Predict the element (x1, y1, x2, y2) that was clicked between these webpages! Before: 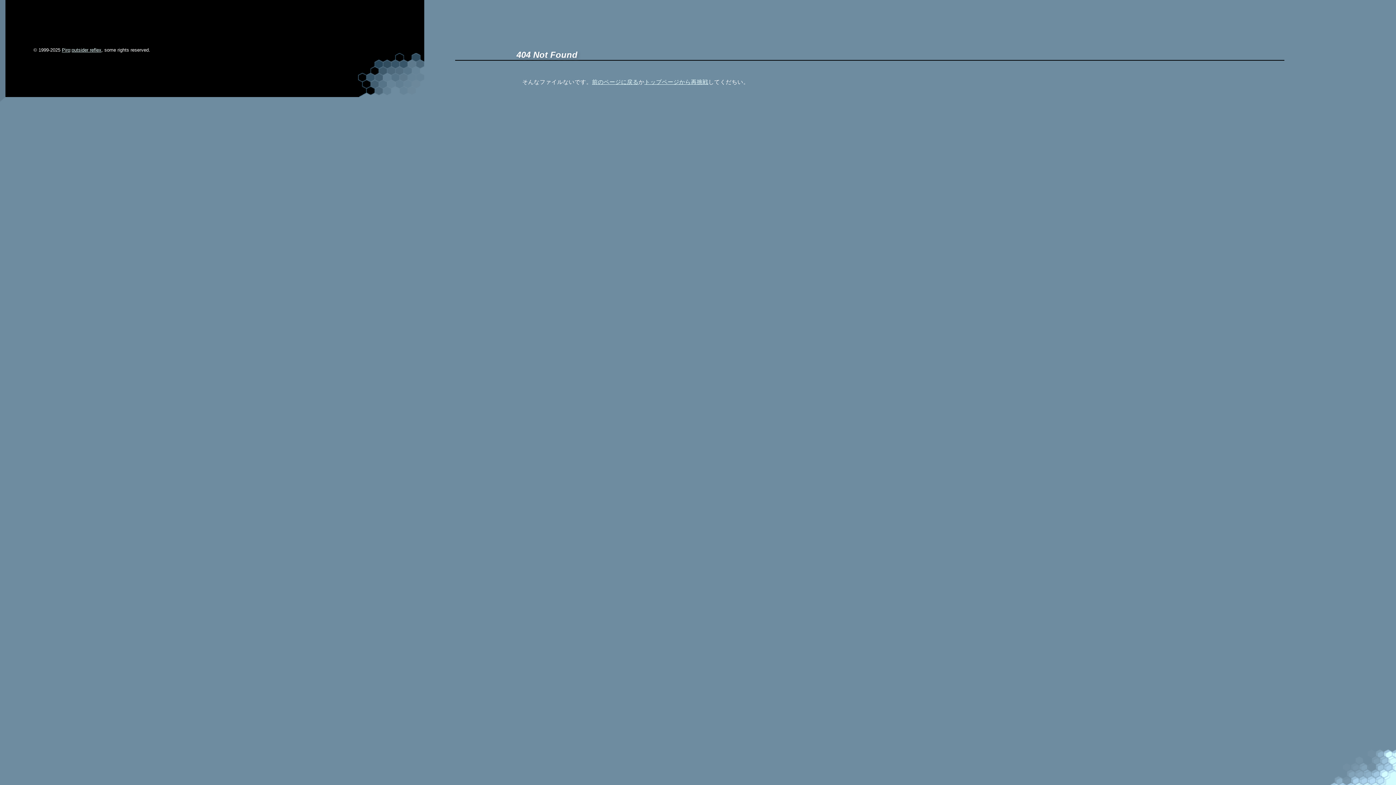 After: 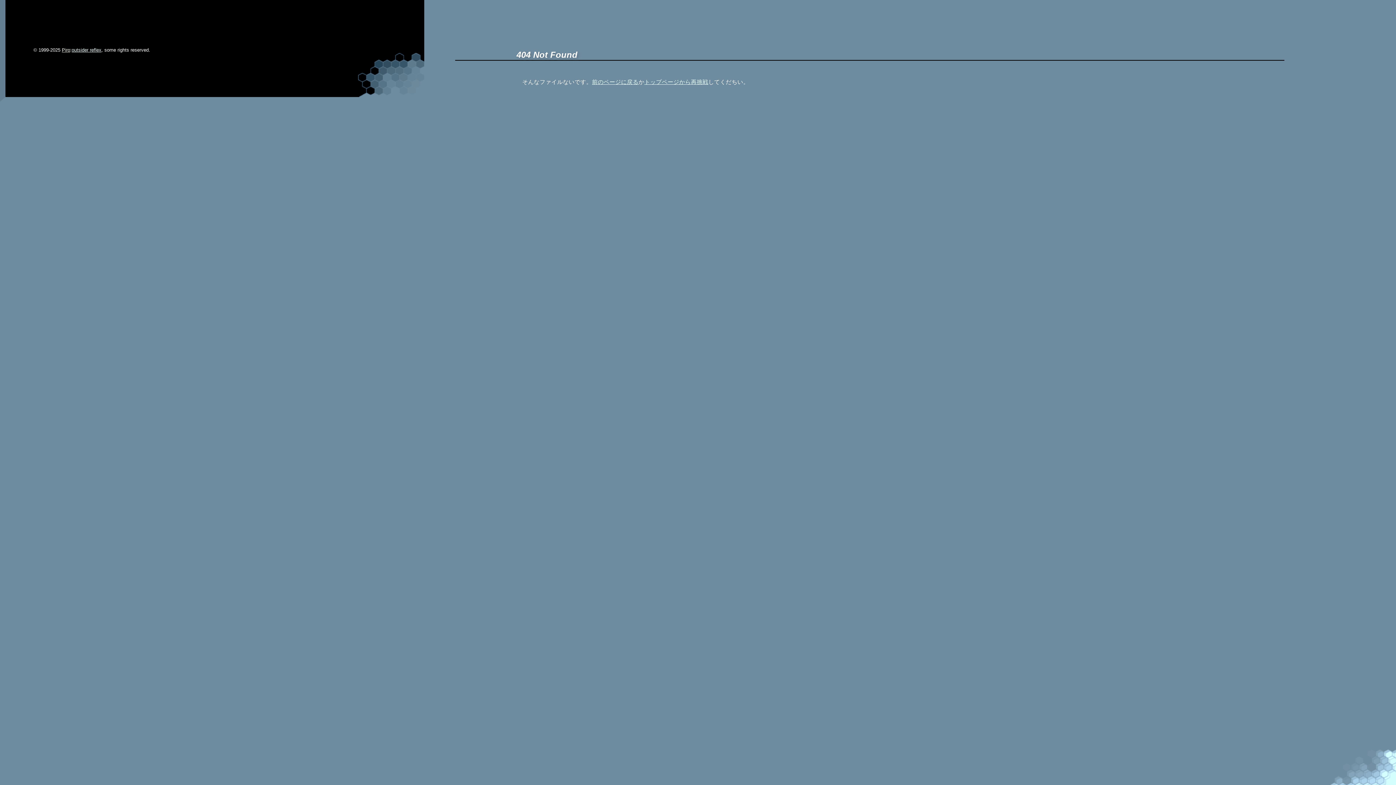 Action: label: Piro bbox: (61, 47, 70, 52)